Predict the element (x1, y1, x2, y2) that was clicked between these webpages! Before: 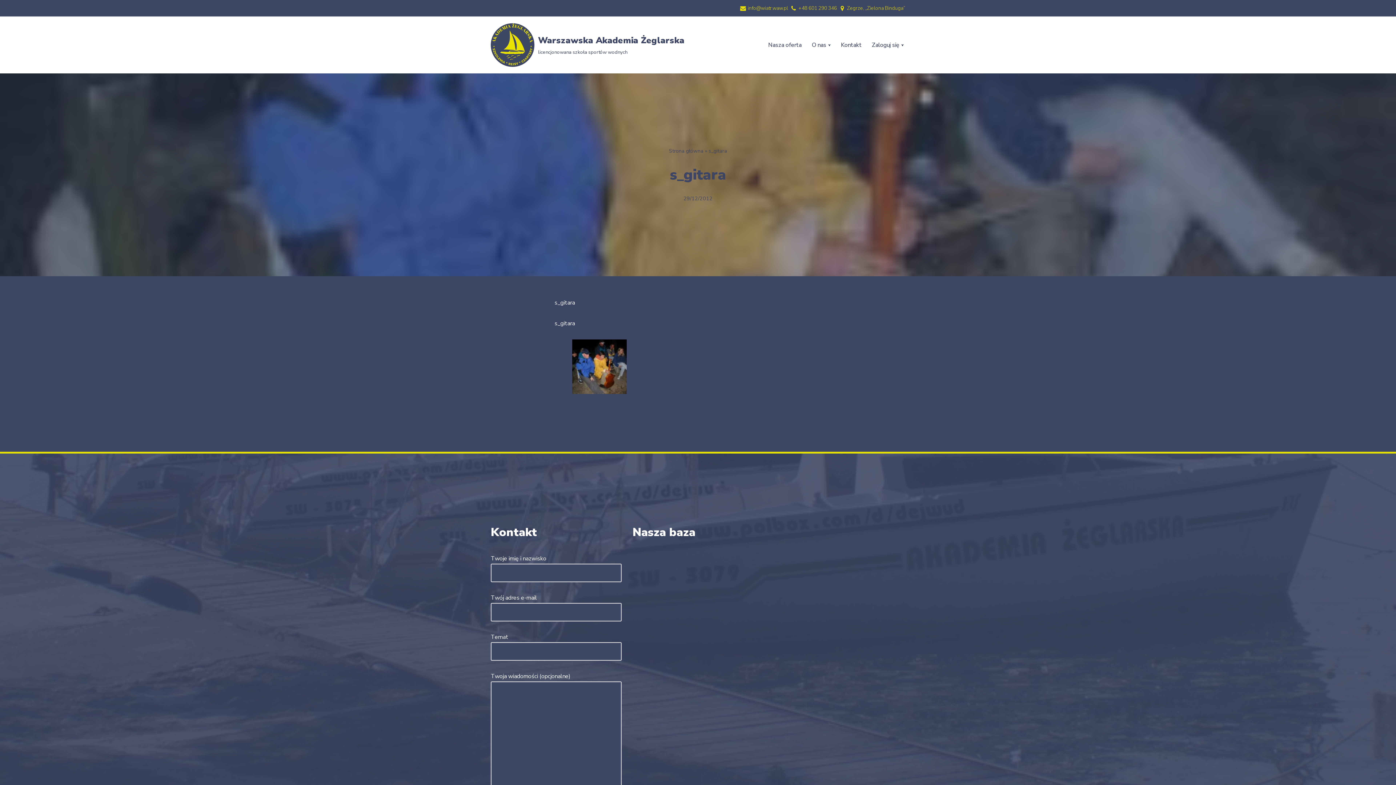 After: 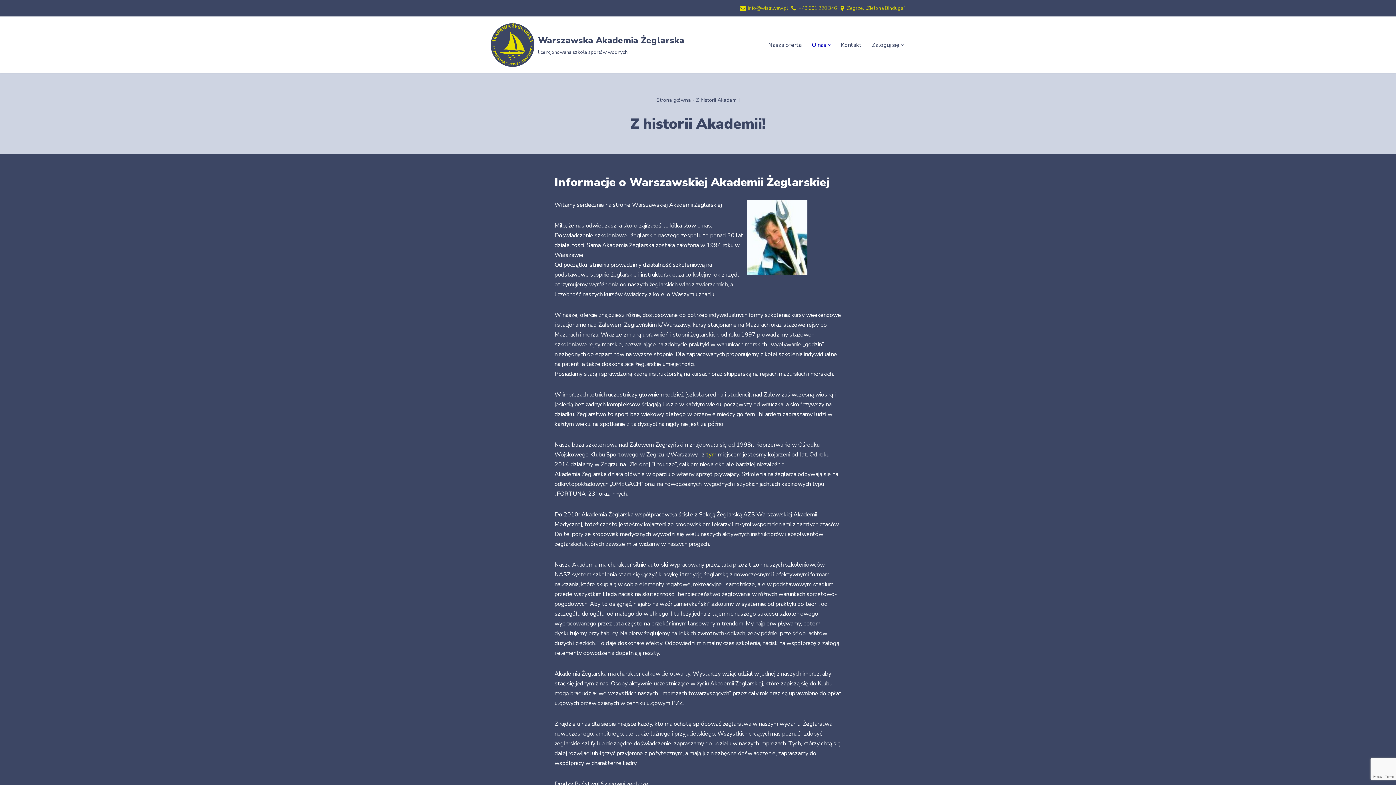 Action: label: O nas bbox: (812, 40, 826, 49)